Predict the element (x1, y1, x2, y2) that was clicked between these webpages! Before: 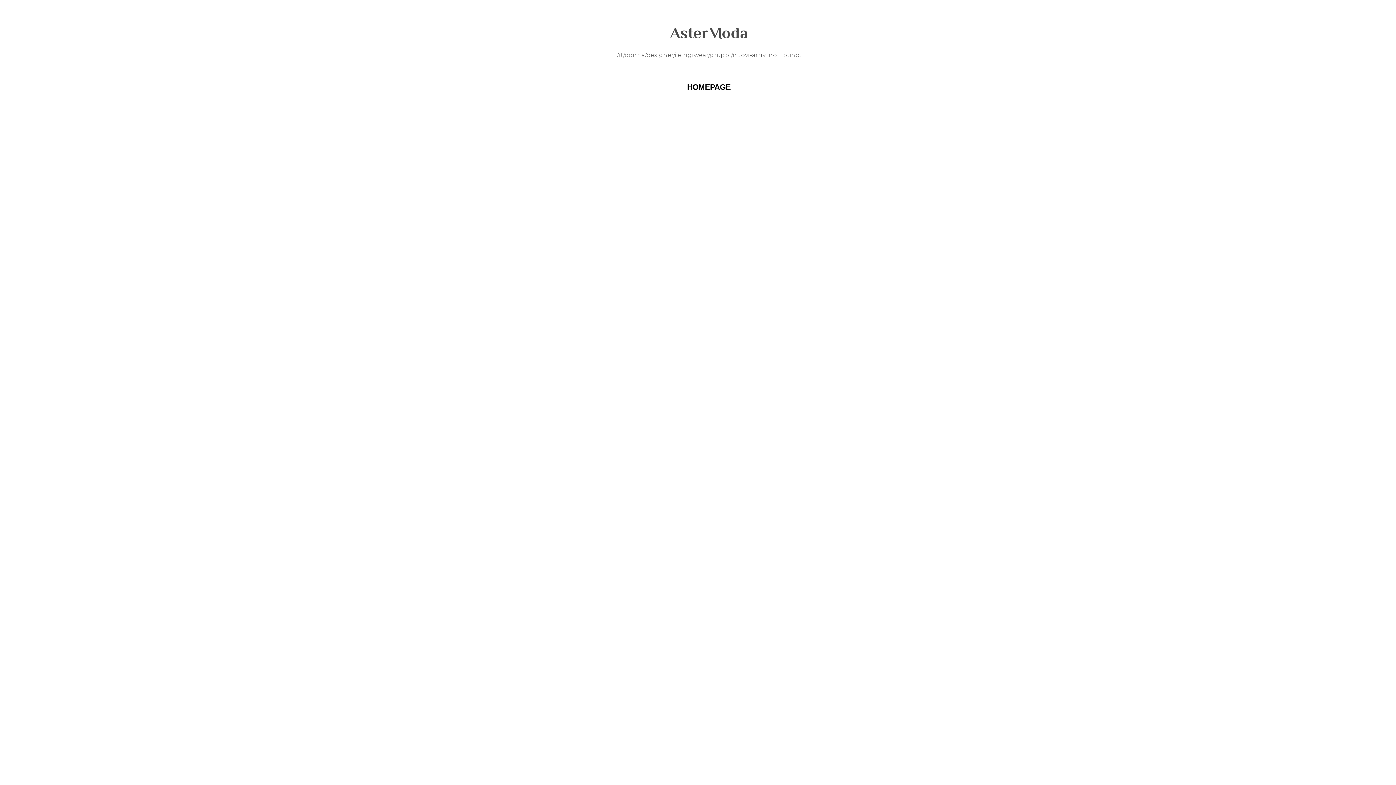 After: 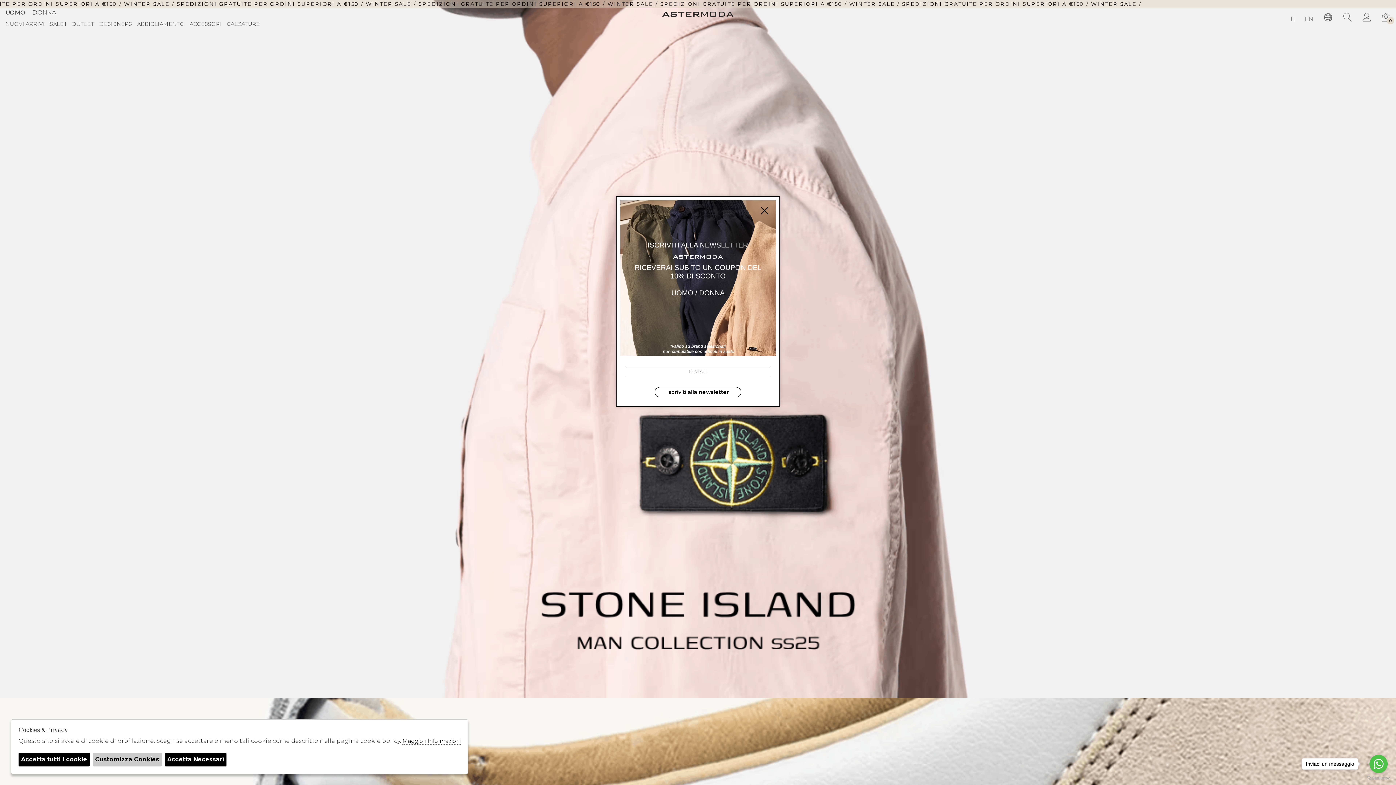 Action: label: HOMEPAGE bbox: (687, 82, 730, 91)